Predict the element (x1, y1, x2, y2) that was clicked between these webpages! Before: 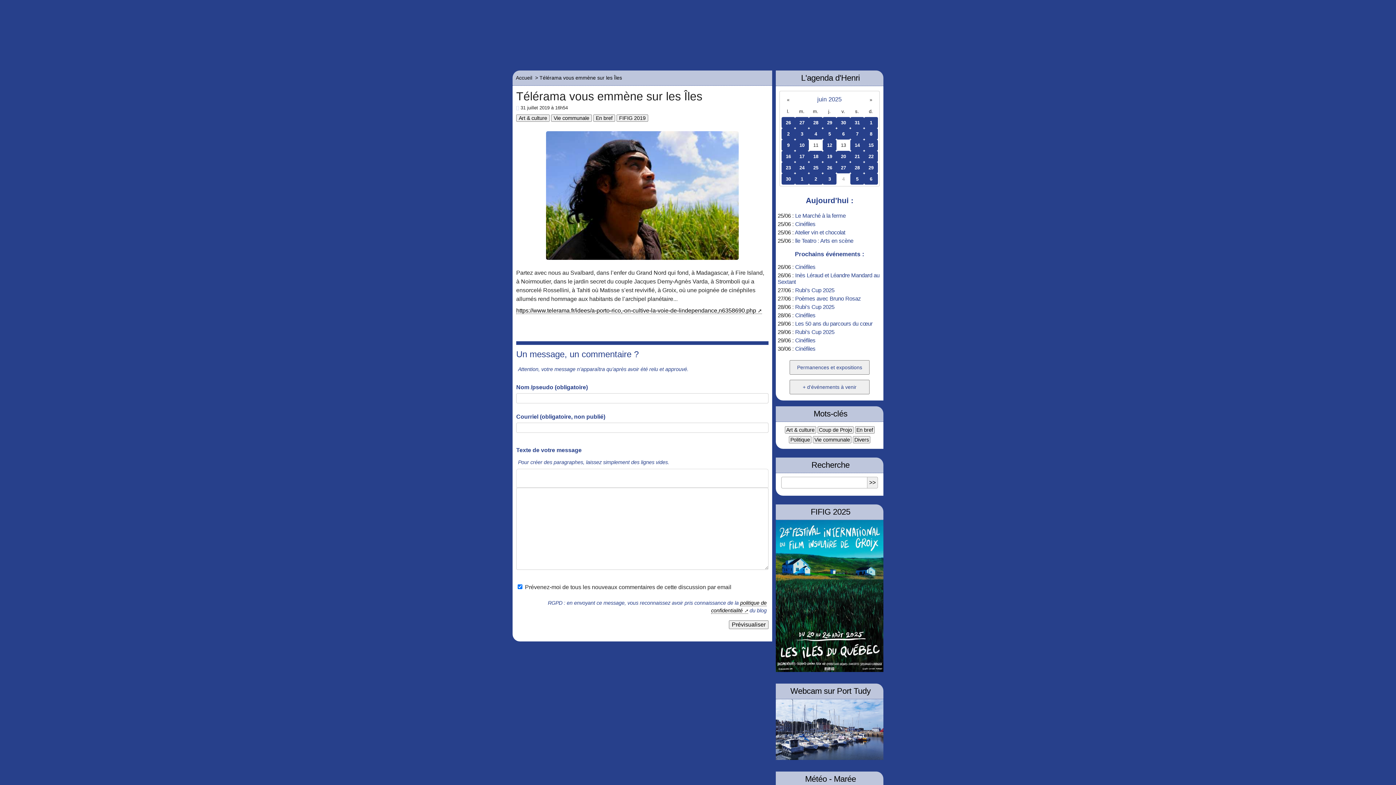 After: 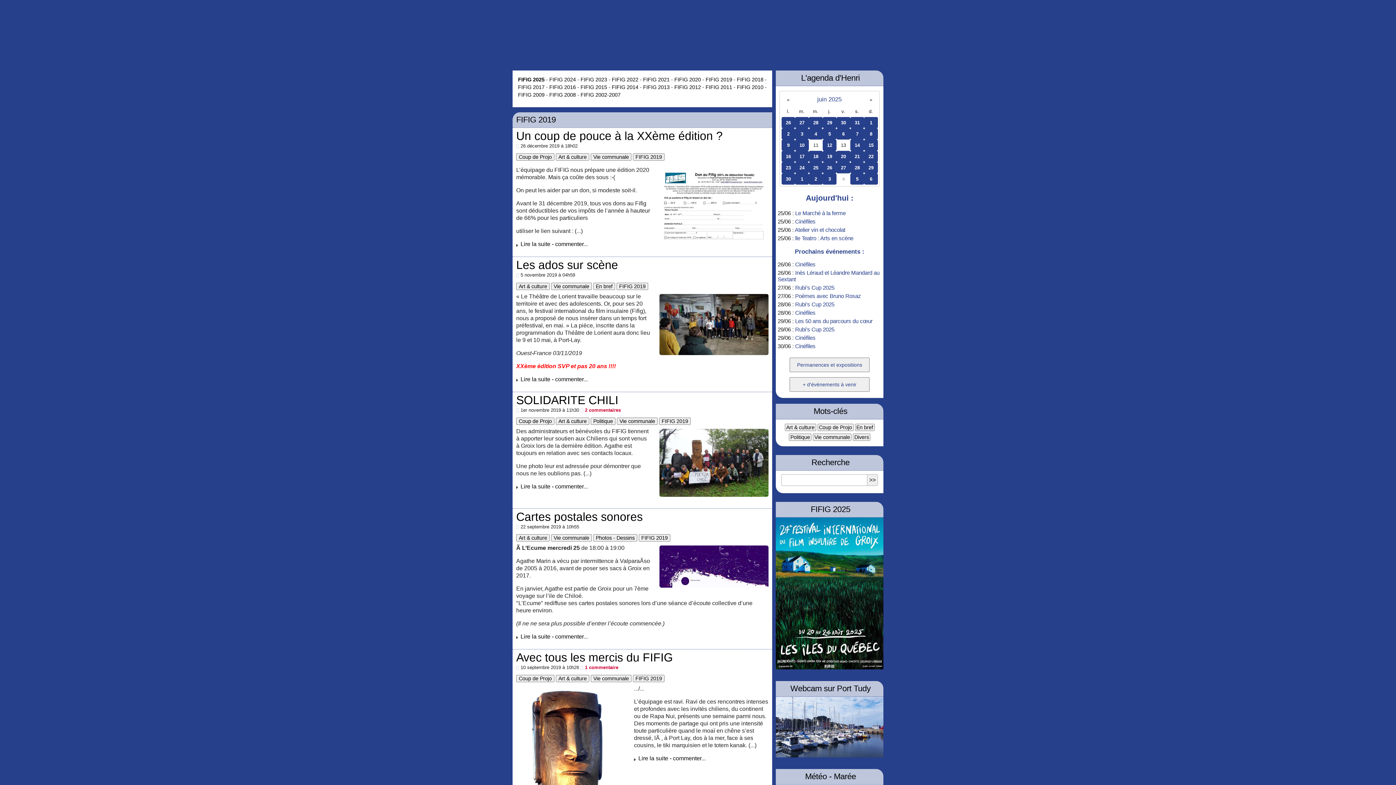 Action: label: FIFIG 2019 bbox: (616, 114, 648, 121)